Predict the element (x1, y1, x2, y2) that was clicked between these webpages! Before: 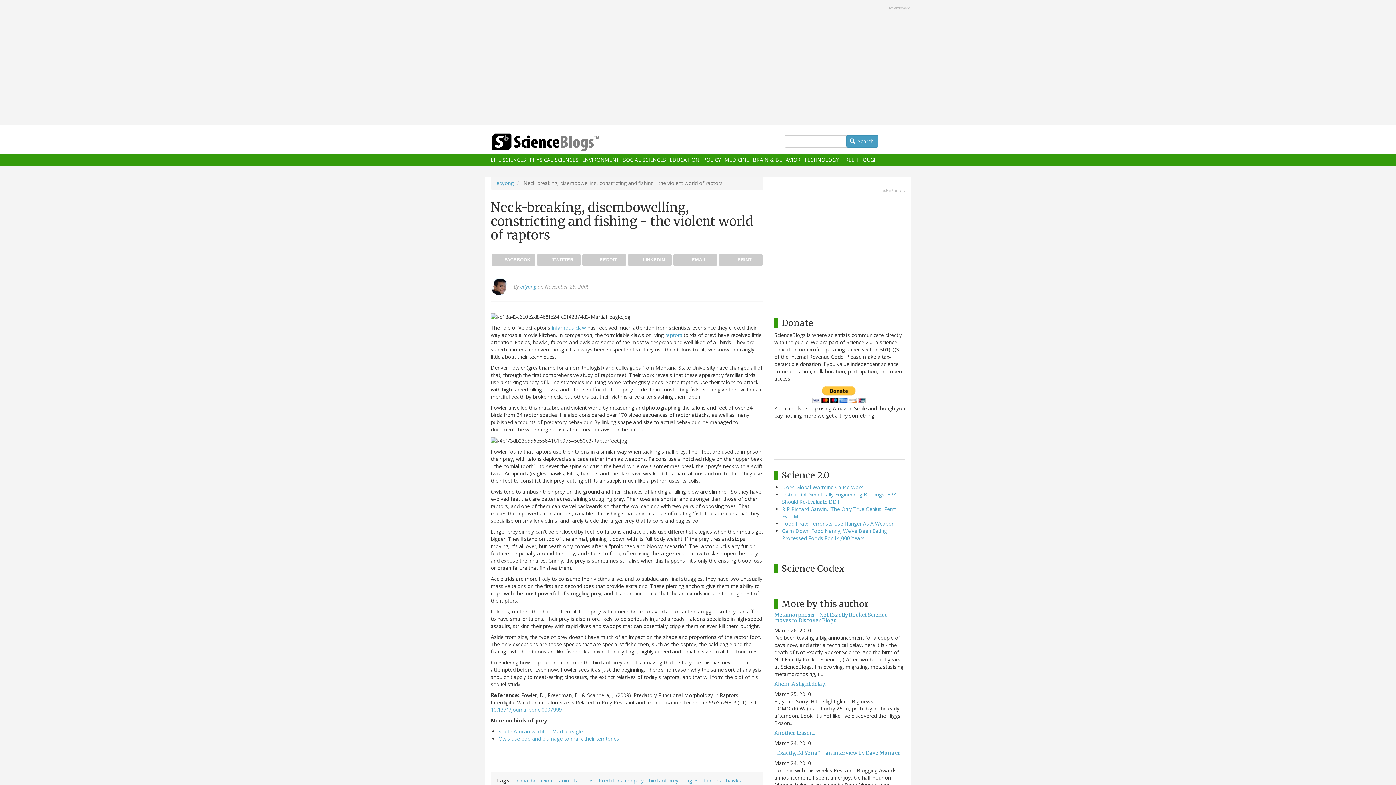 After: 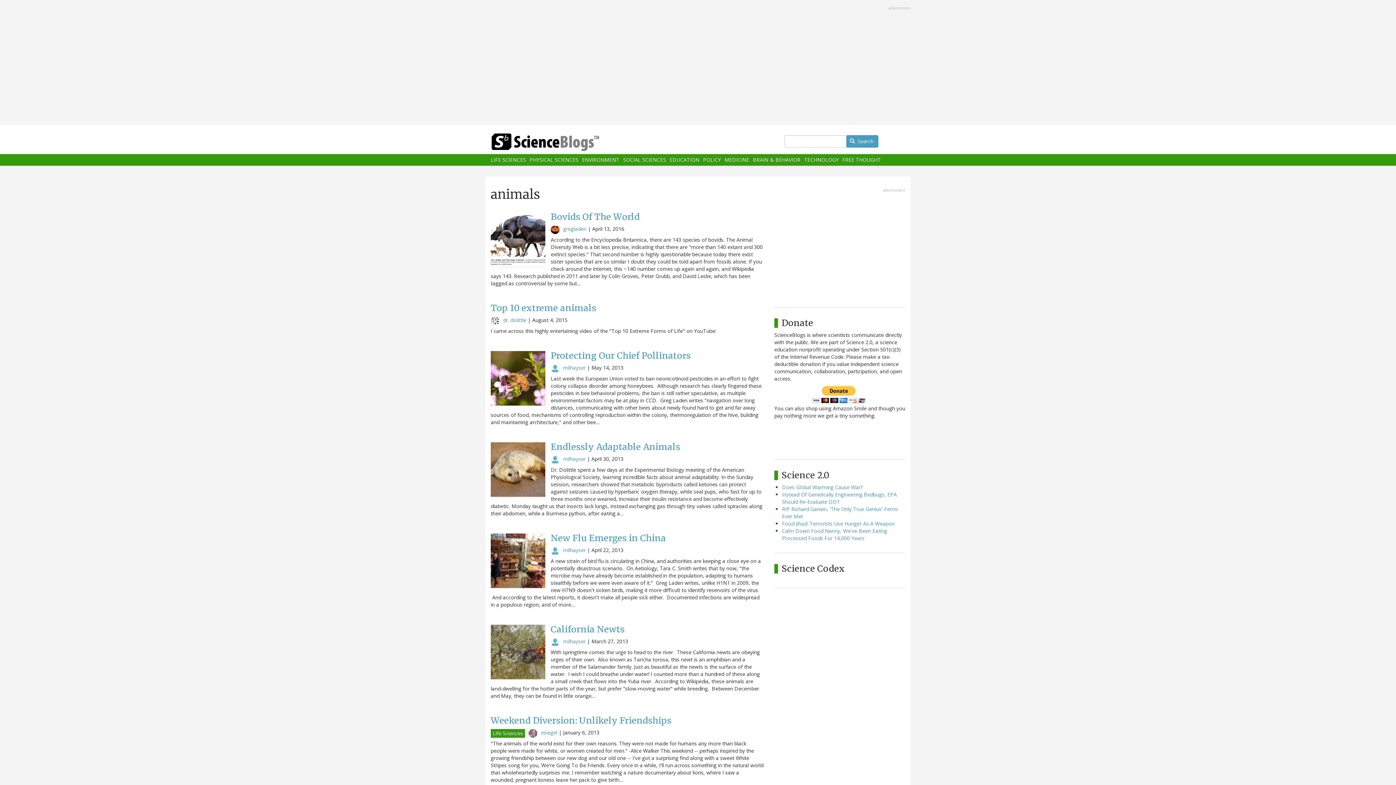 Action: label: animals bbox: (559, 777, 577, 784)